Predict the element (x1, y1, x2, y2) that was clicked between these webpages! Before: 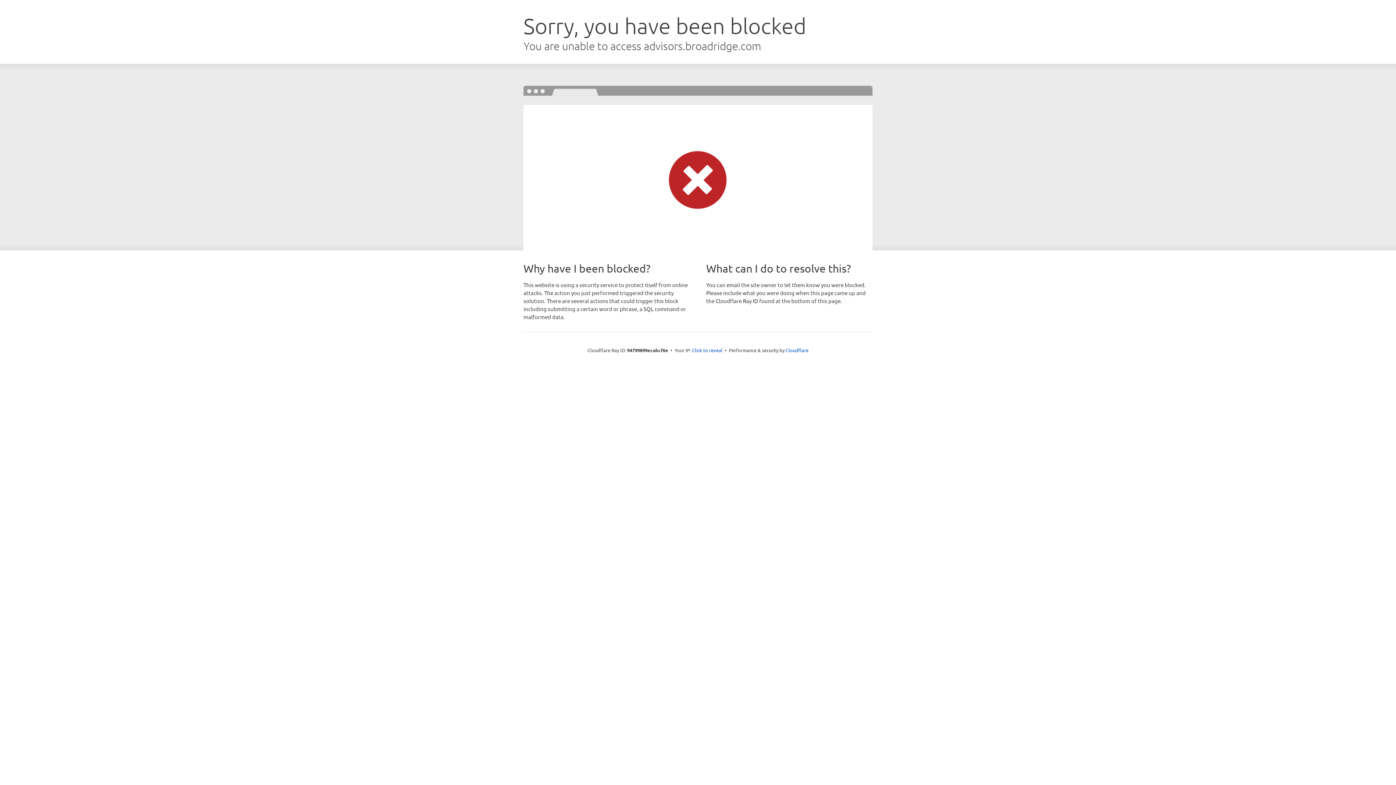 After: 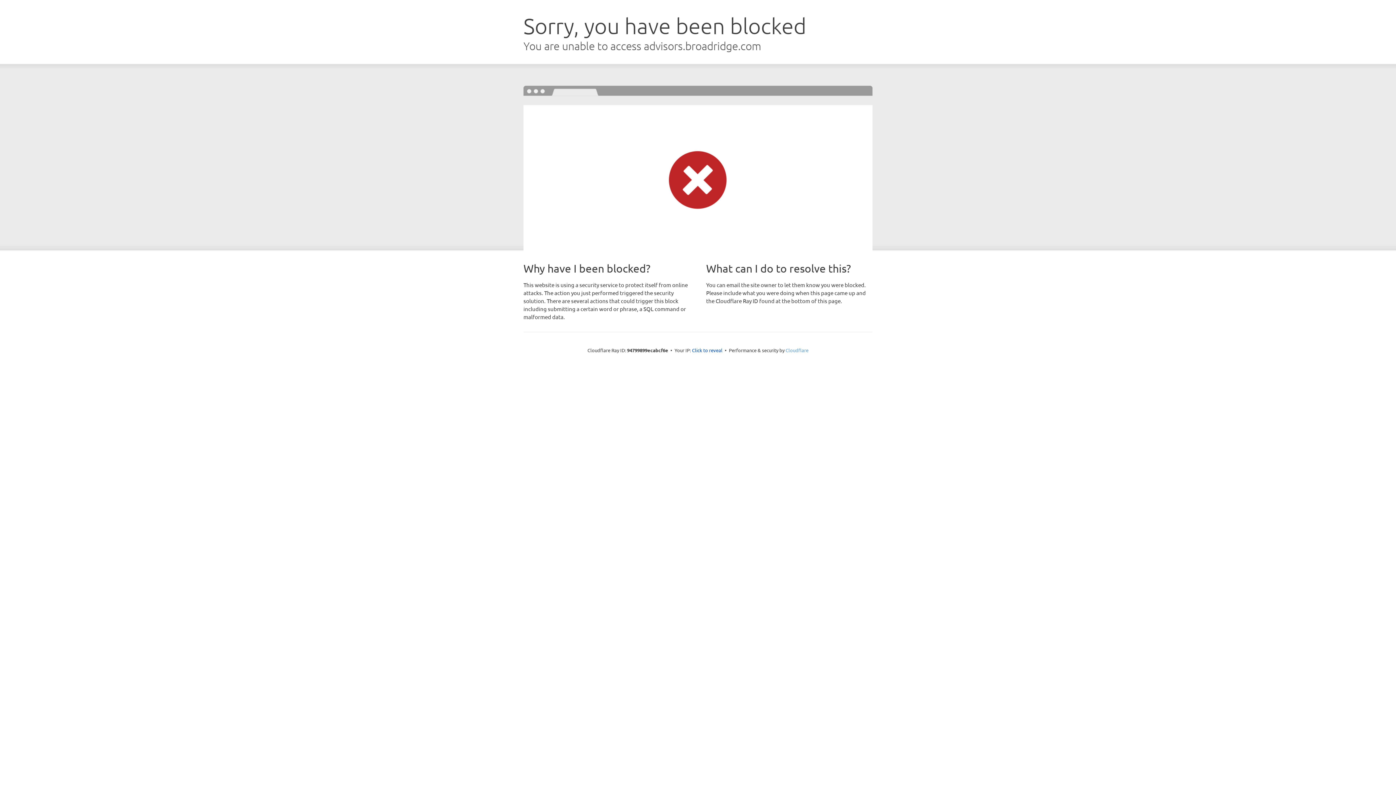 Action: bbox: (785, 347, 808, 353) label: Cloudflare